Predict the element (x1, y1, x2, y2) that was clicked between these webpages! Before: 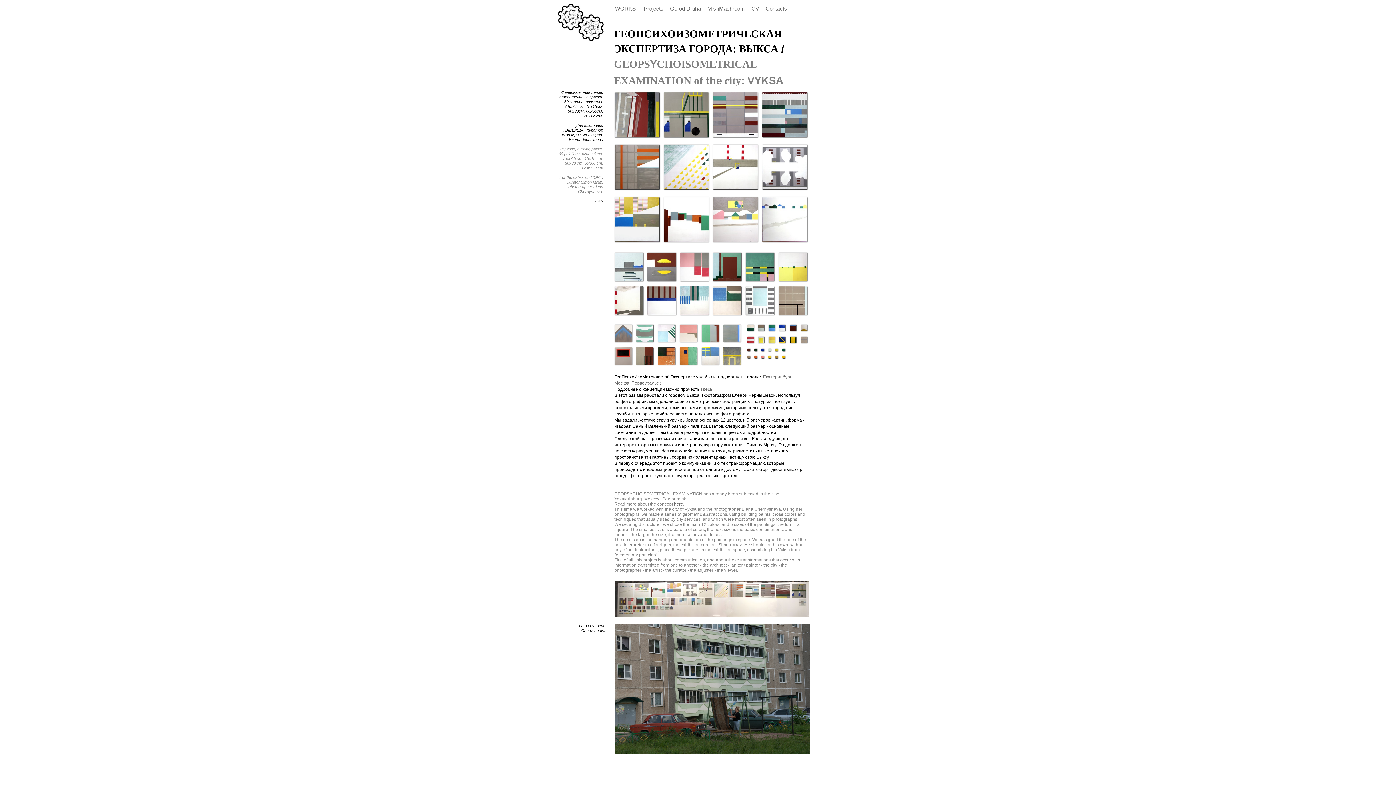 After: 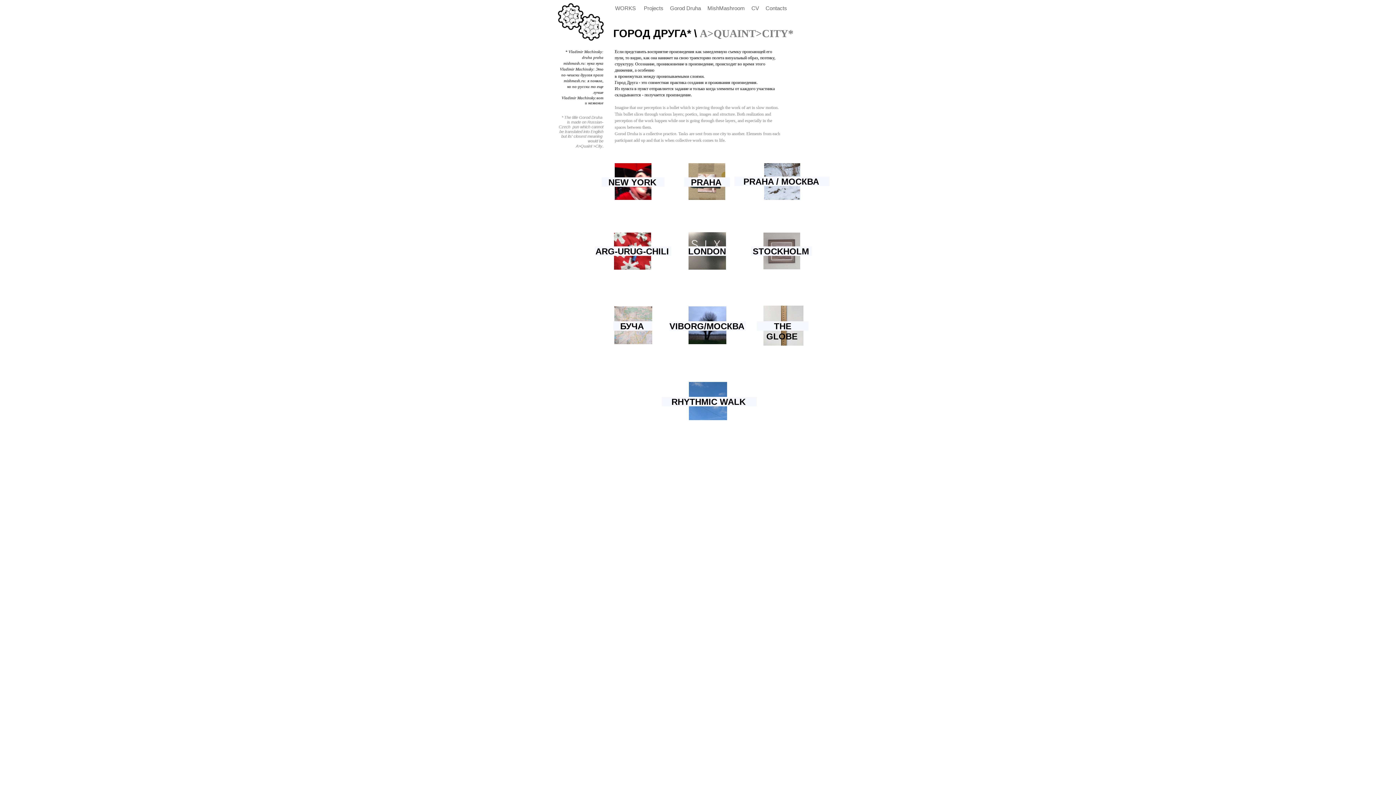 Action: label: Gorod Druha bbox: (668, 3, 702, 13)